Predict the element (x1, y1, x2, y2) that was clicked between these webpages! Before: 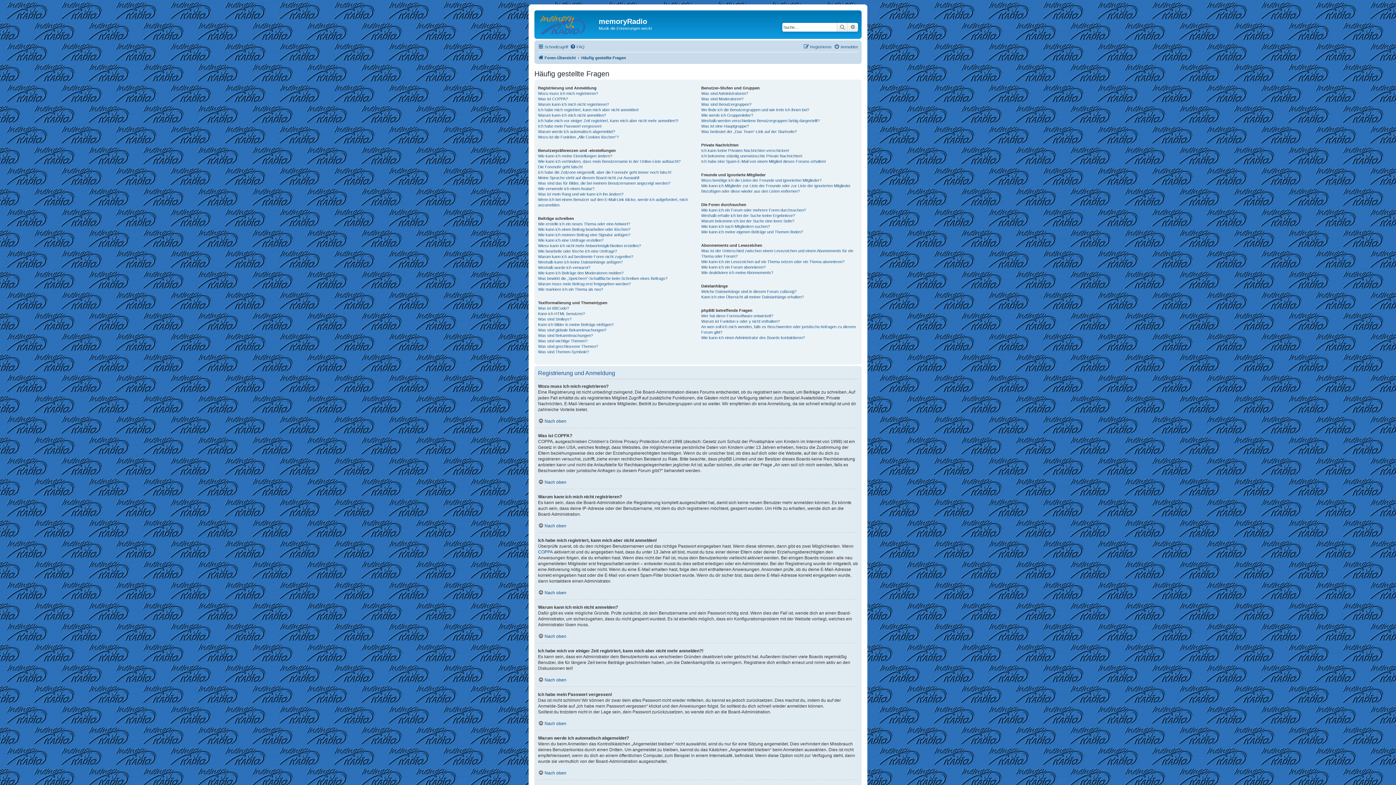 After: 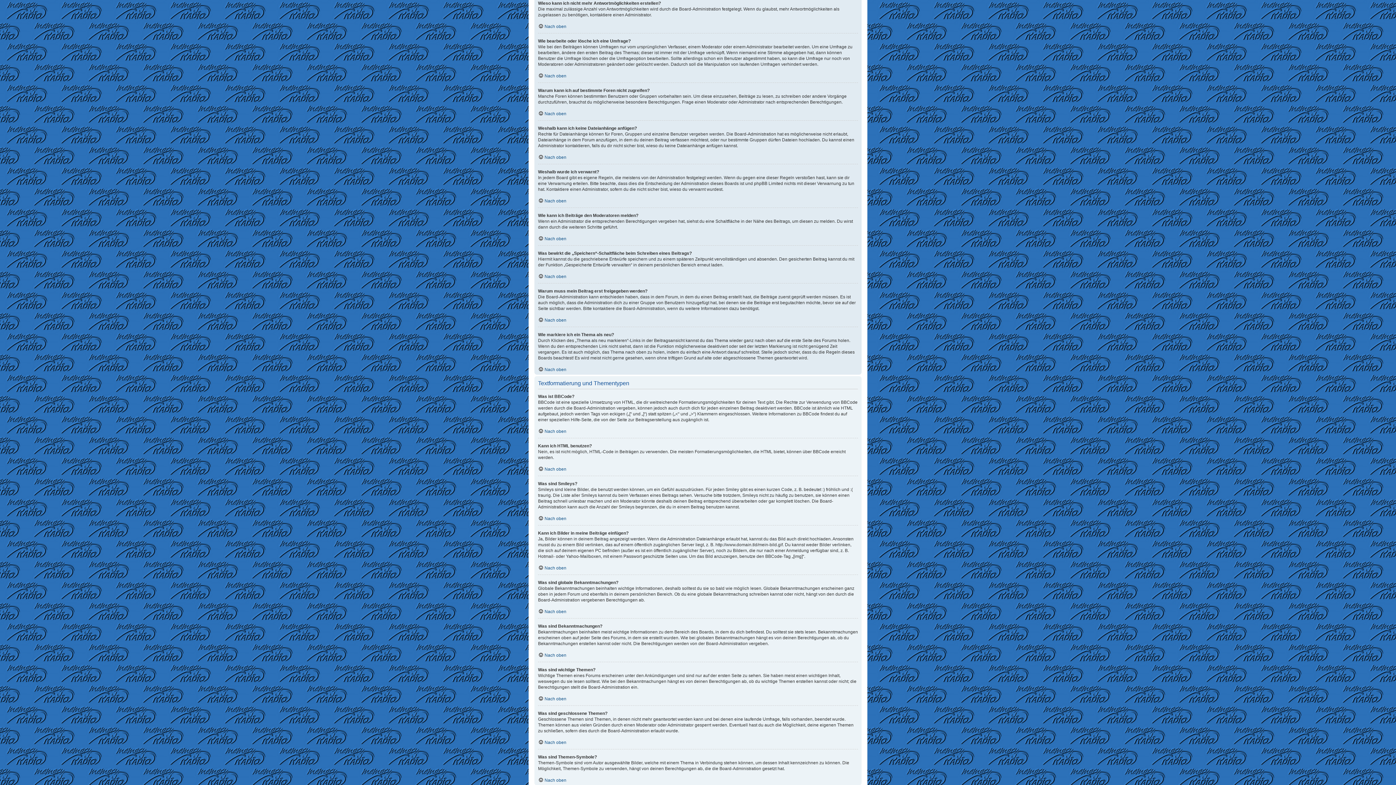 Action: label: Wieso kann ich nicht mehr Antwortmöglichkeiten erstellen? bbox: (538, 243, 641, 248)